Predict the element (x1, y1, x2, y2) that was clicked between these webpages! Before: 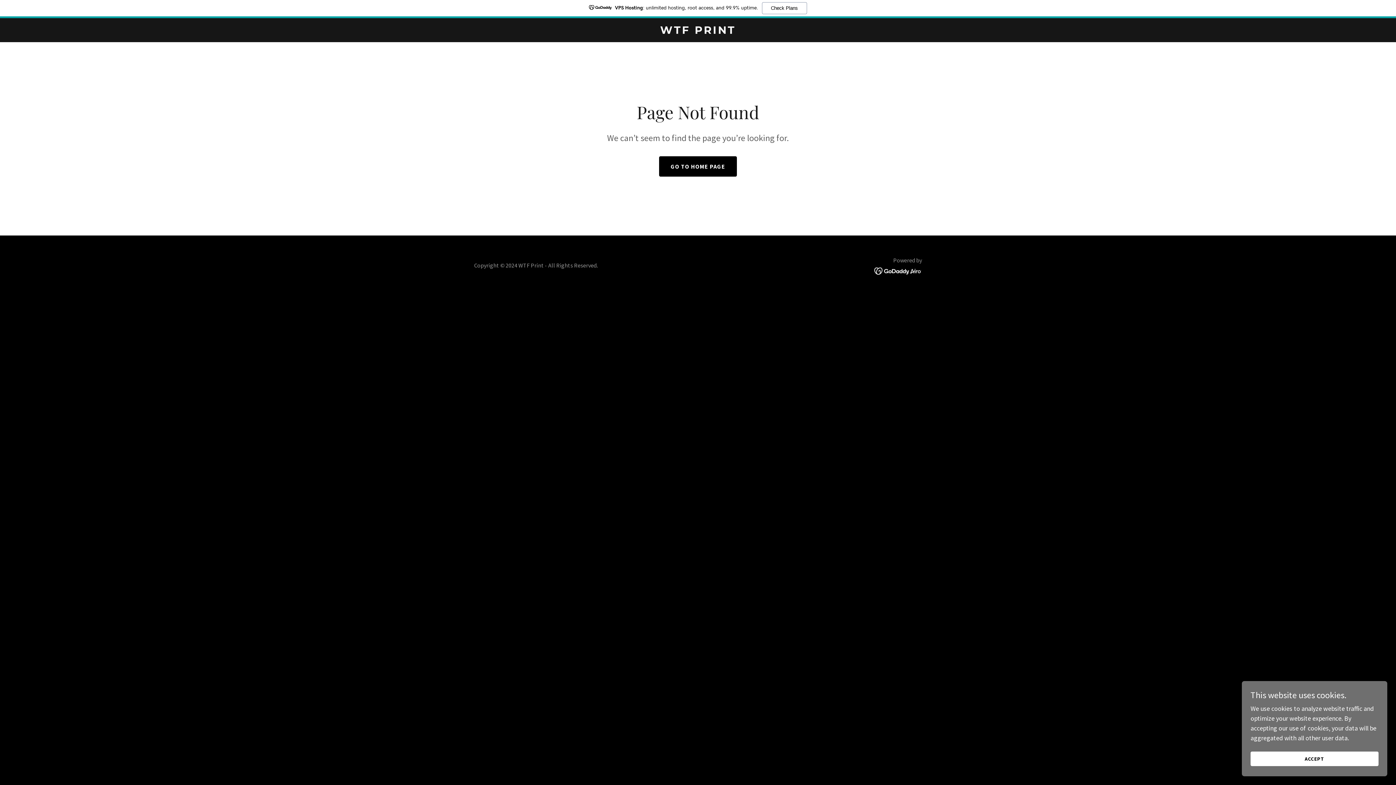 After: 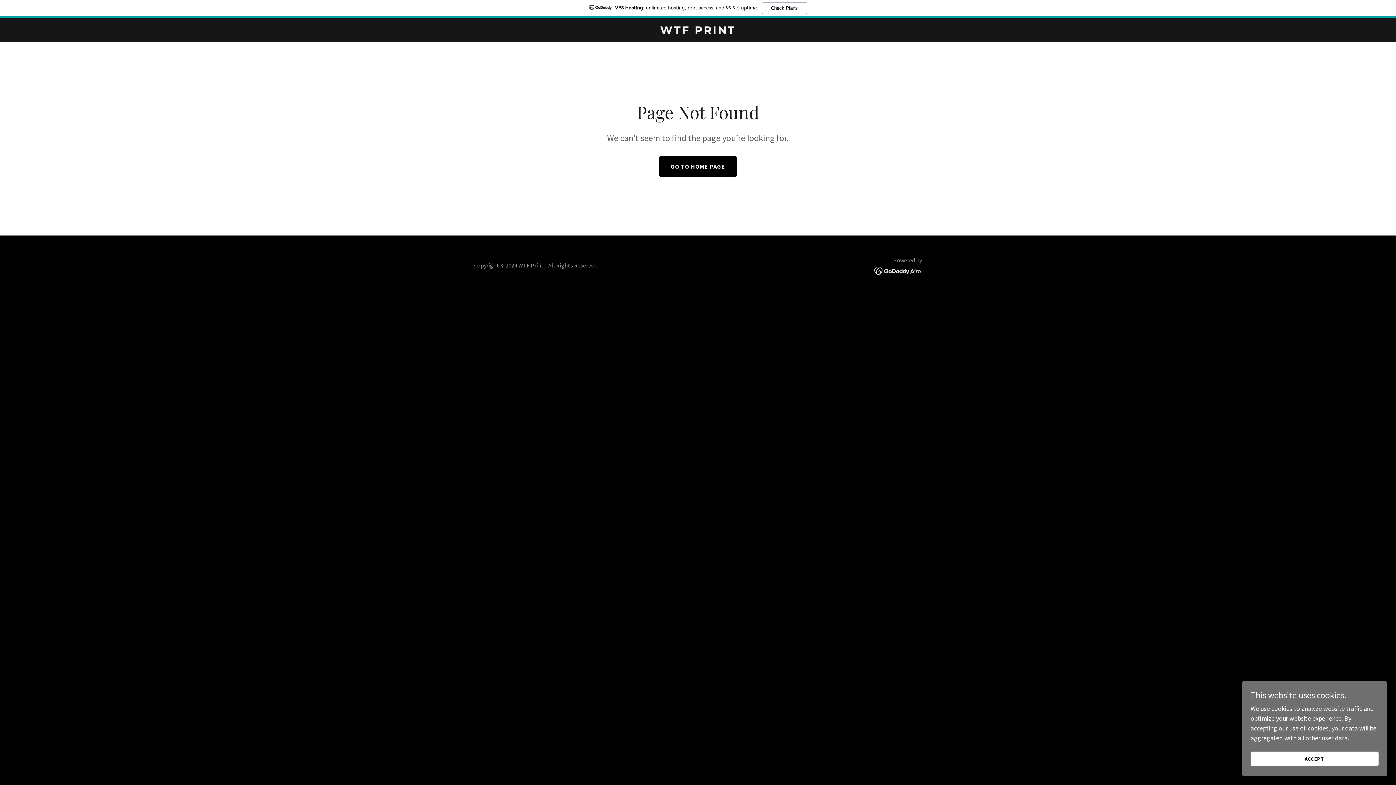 Action: bbox: (0, 0, 1396, 18) label: VPS Hosting: unlimited hosting, root access, and 99.9% uptime.
Check Plans